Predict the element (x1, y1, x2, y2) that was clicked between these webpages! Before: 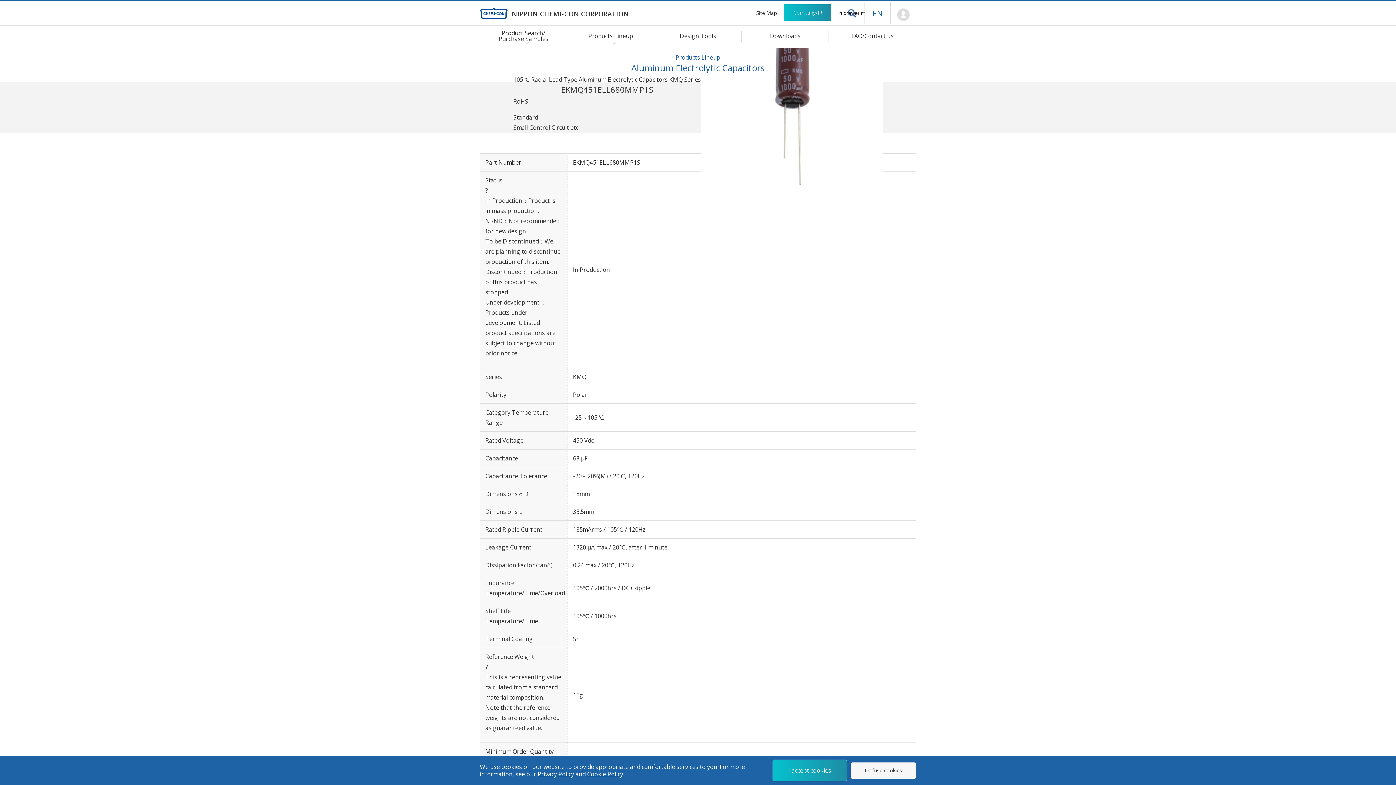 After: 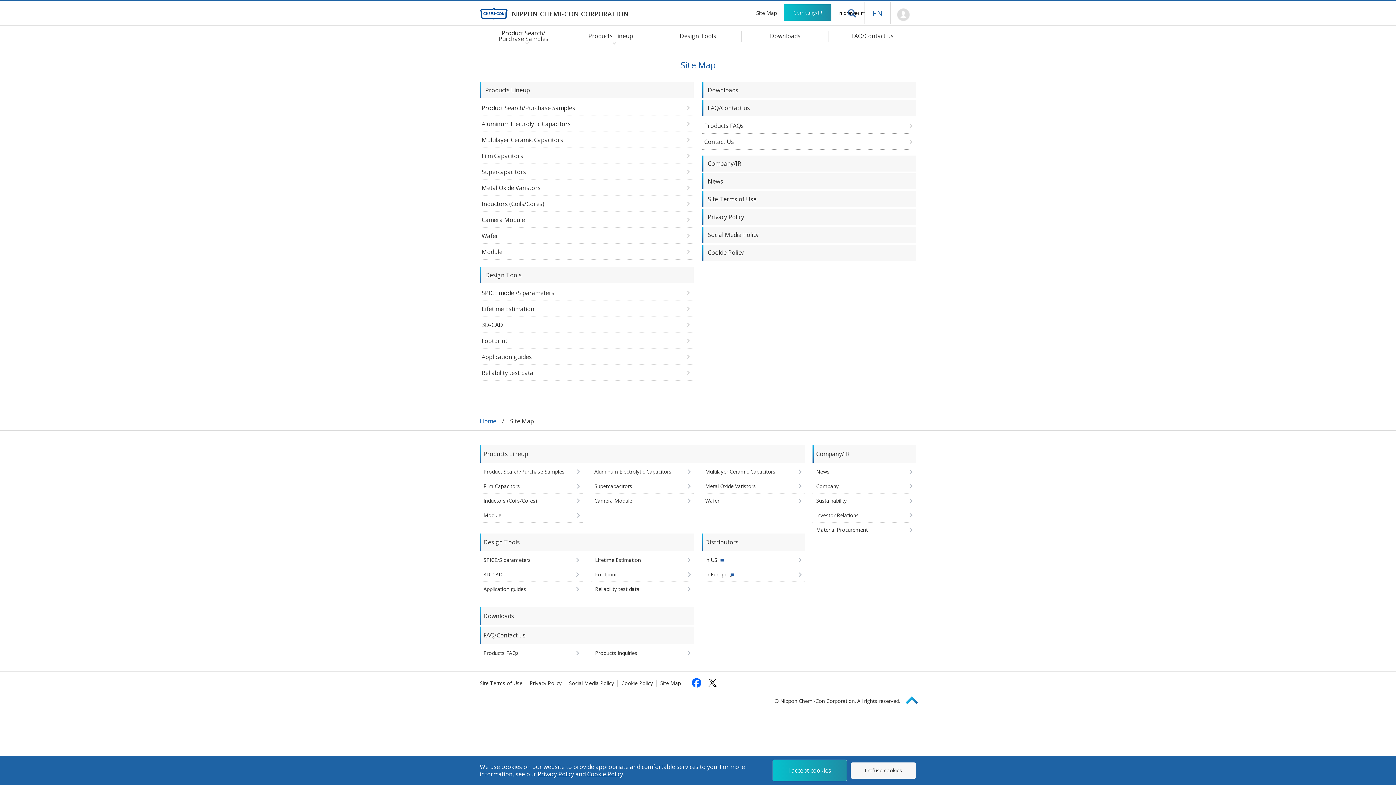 Action: bbox: (756, 9, 777, 16) label: Site Map